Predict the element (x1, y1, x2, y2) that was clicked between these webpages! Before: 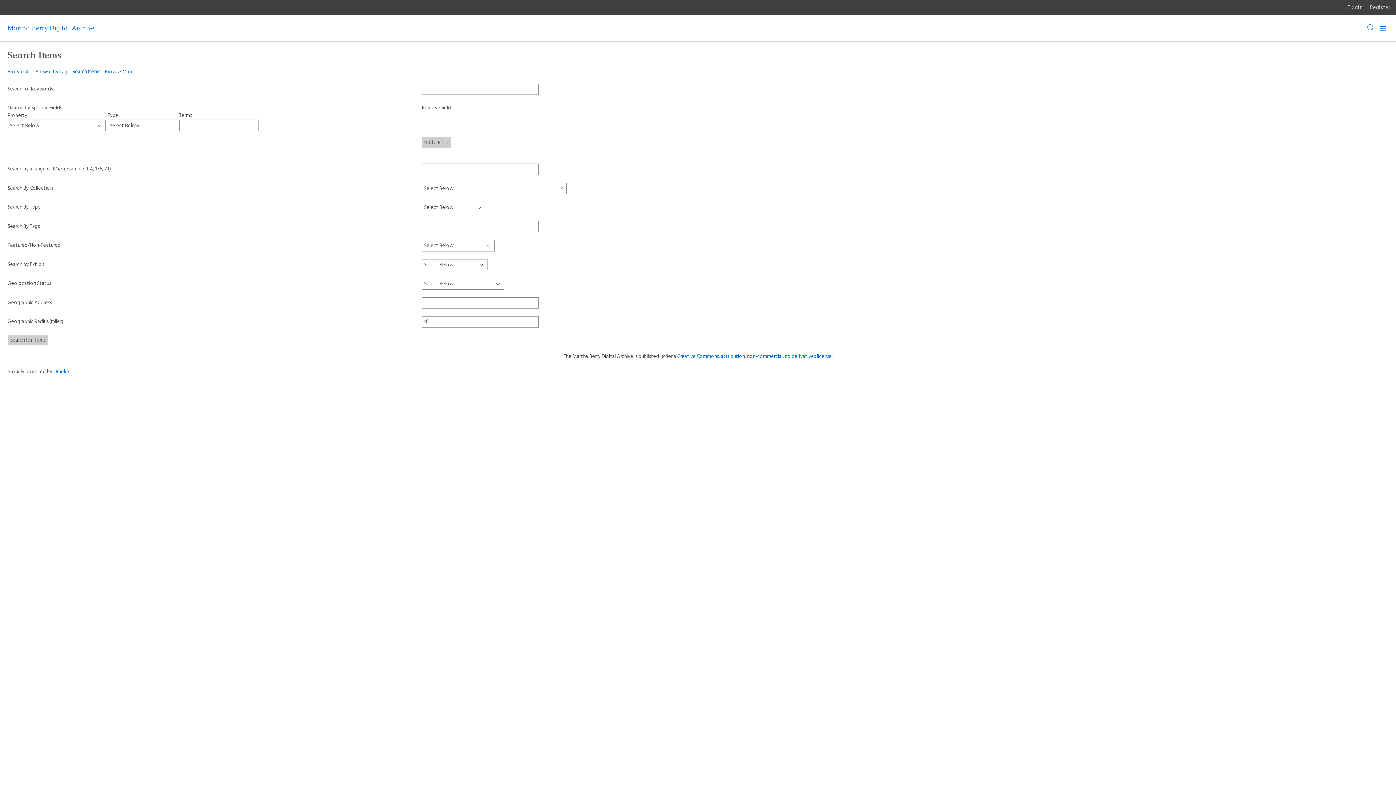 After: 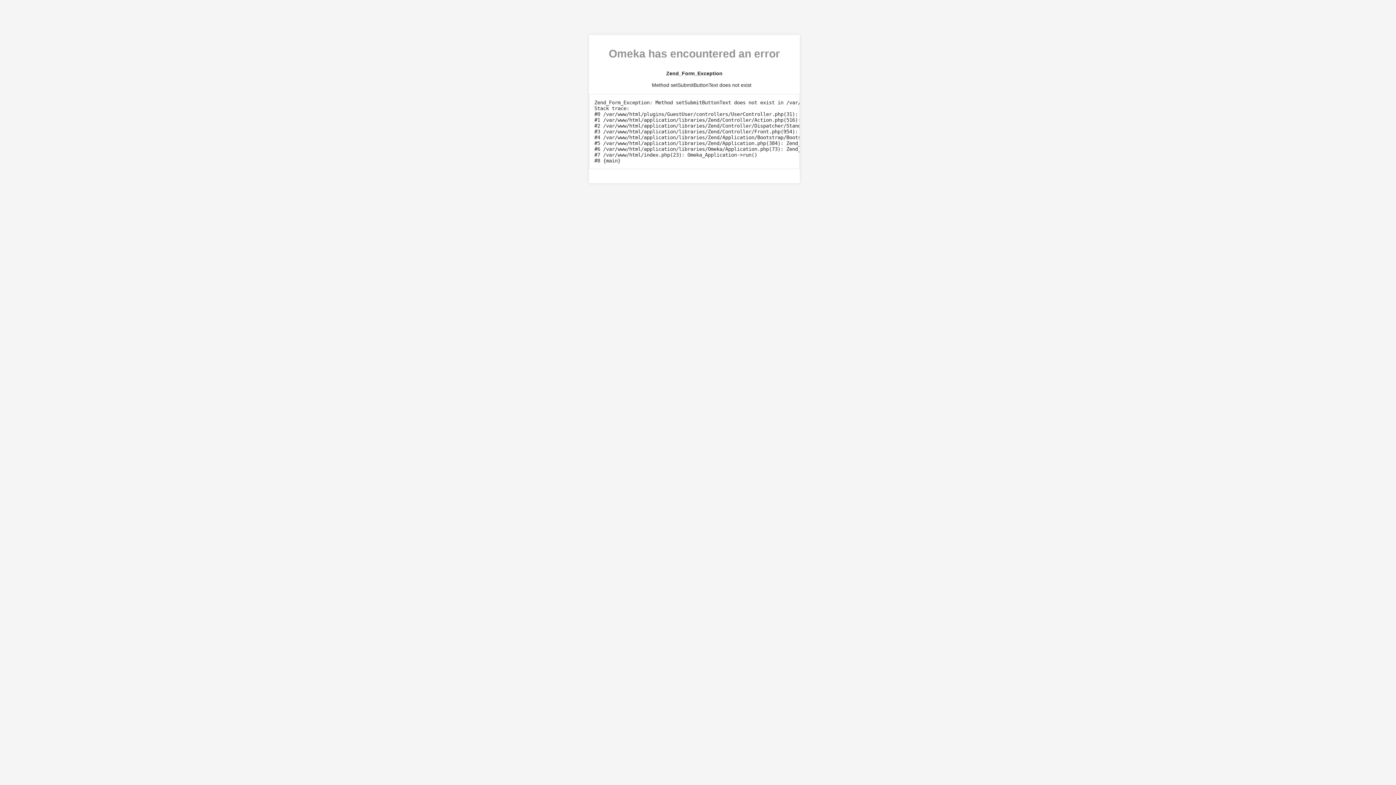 Action: label: Register bbox: (1369, 3, 1396, 11)